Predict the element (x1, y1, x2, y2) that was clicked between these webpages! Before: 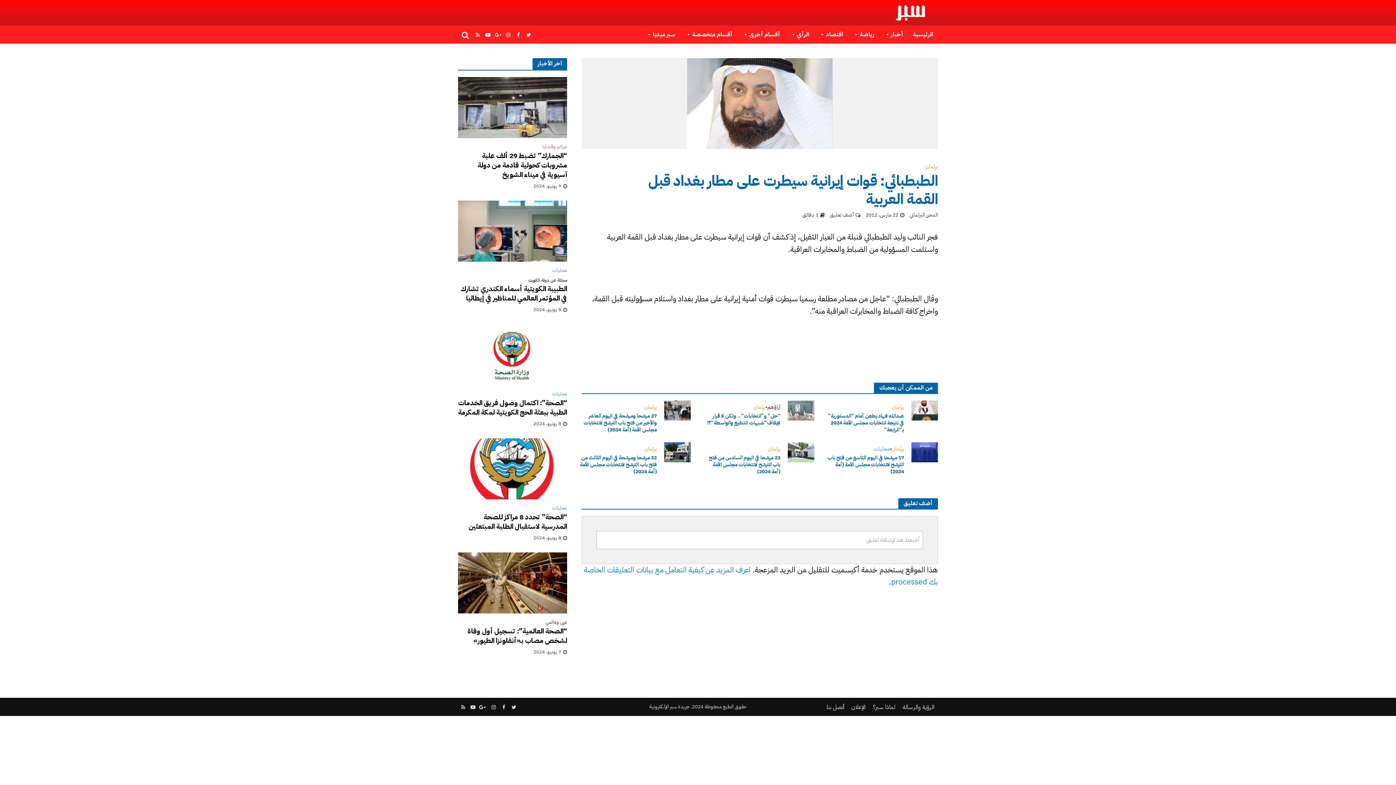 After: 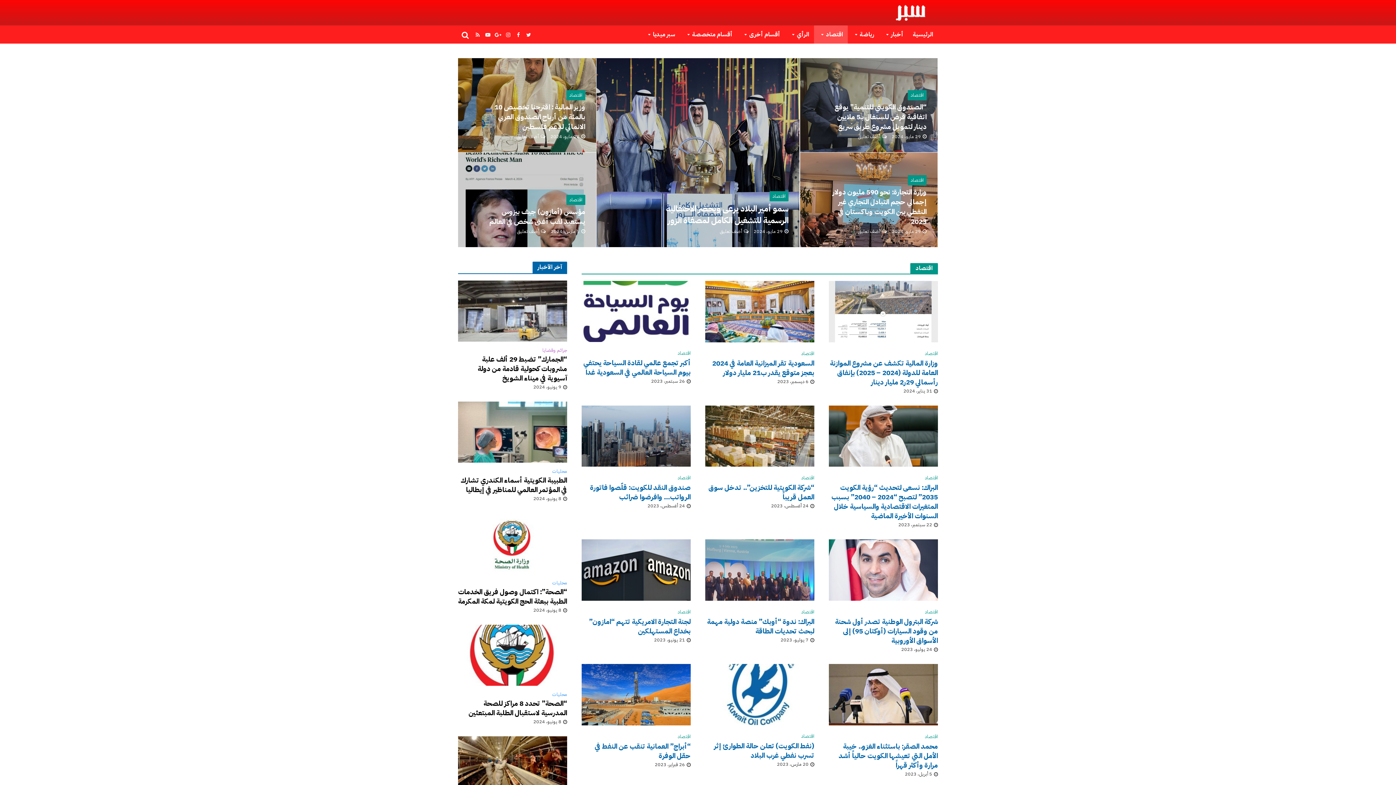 Action: label: اقتصاد bbox: (814, 25, 848, 43)